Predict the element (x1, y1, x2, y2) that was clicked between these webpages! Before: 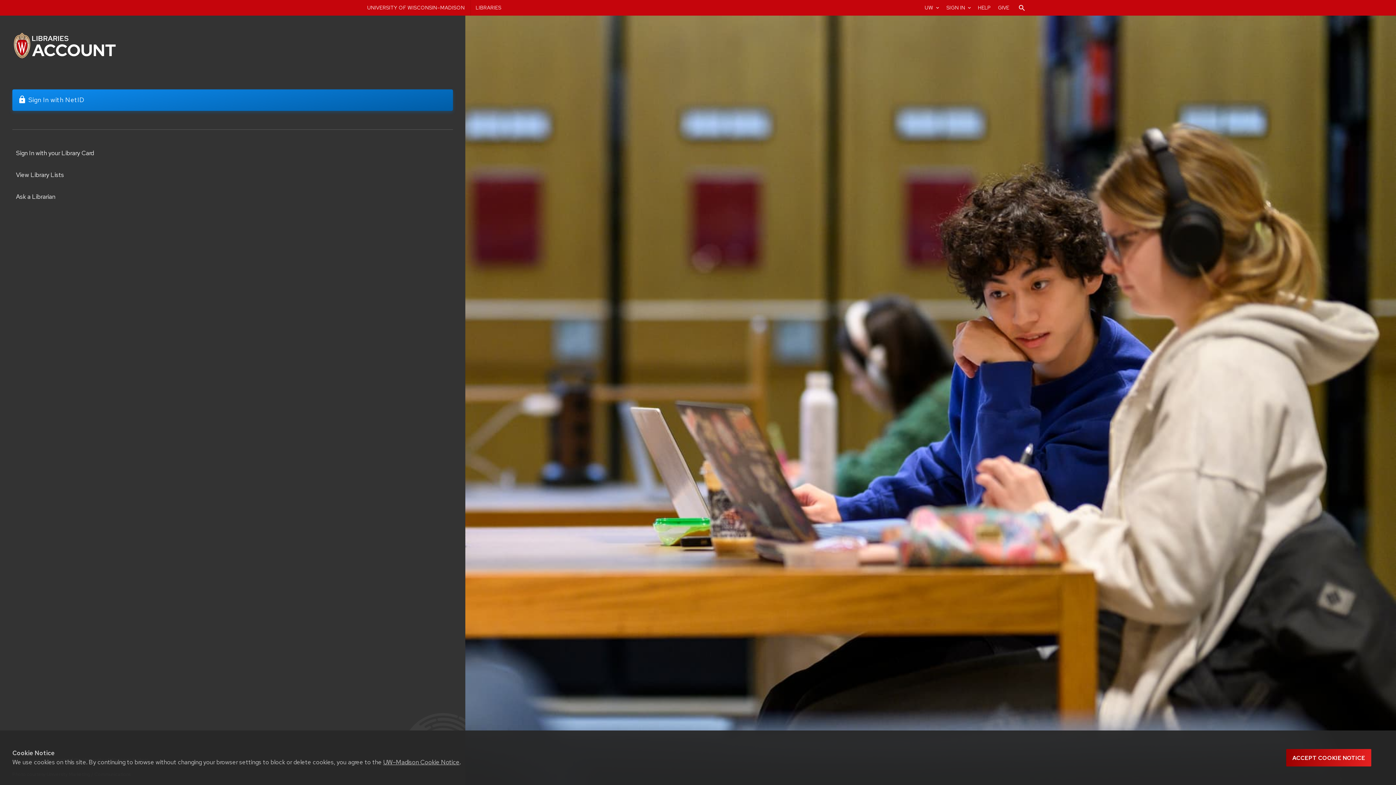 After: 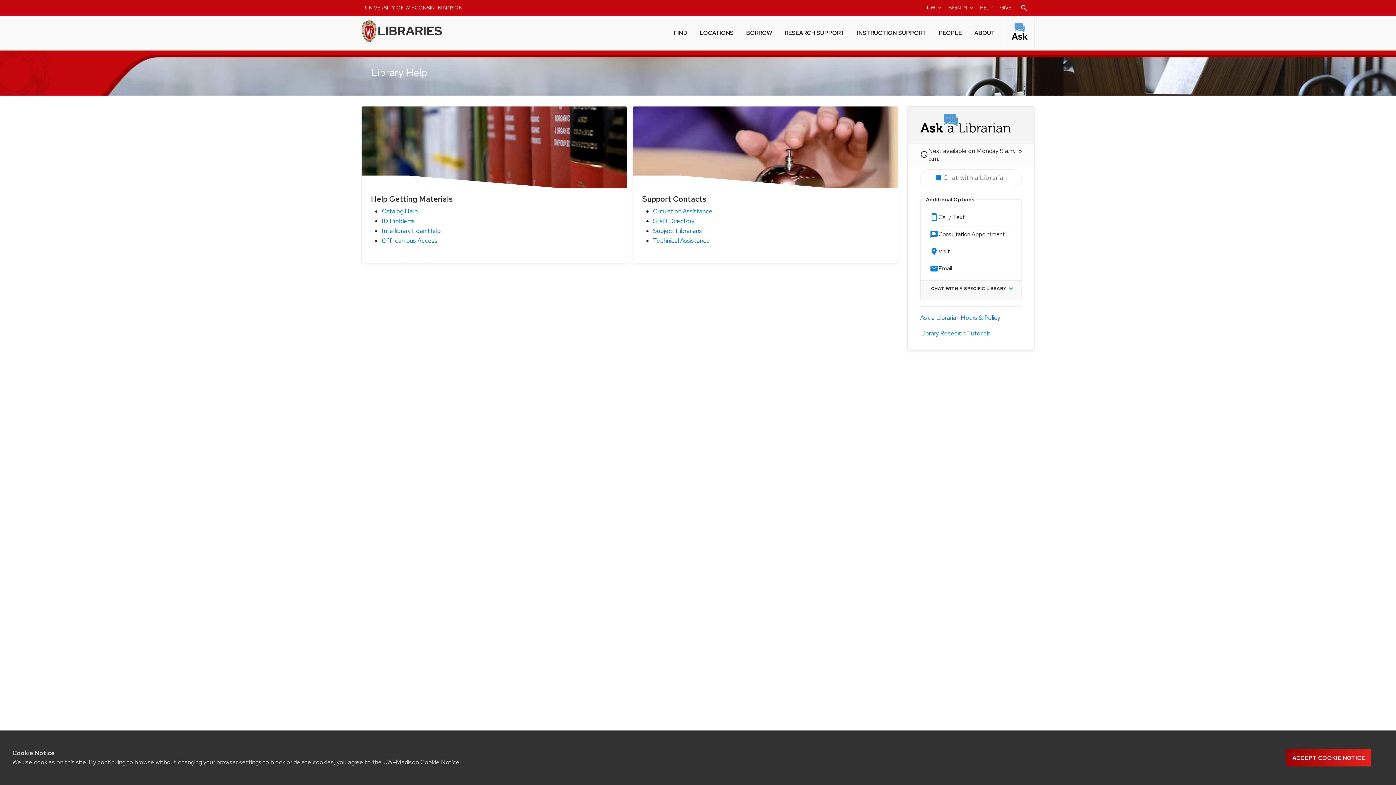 Action: bbox: (974, 0, 994, 15) label: HELP